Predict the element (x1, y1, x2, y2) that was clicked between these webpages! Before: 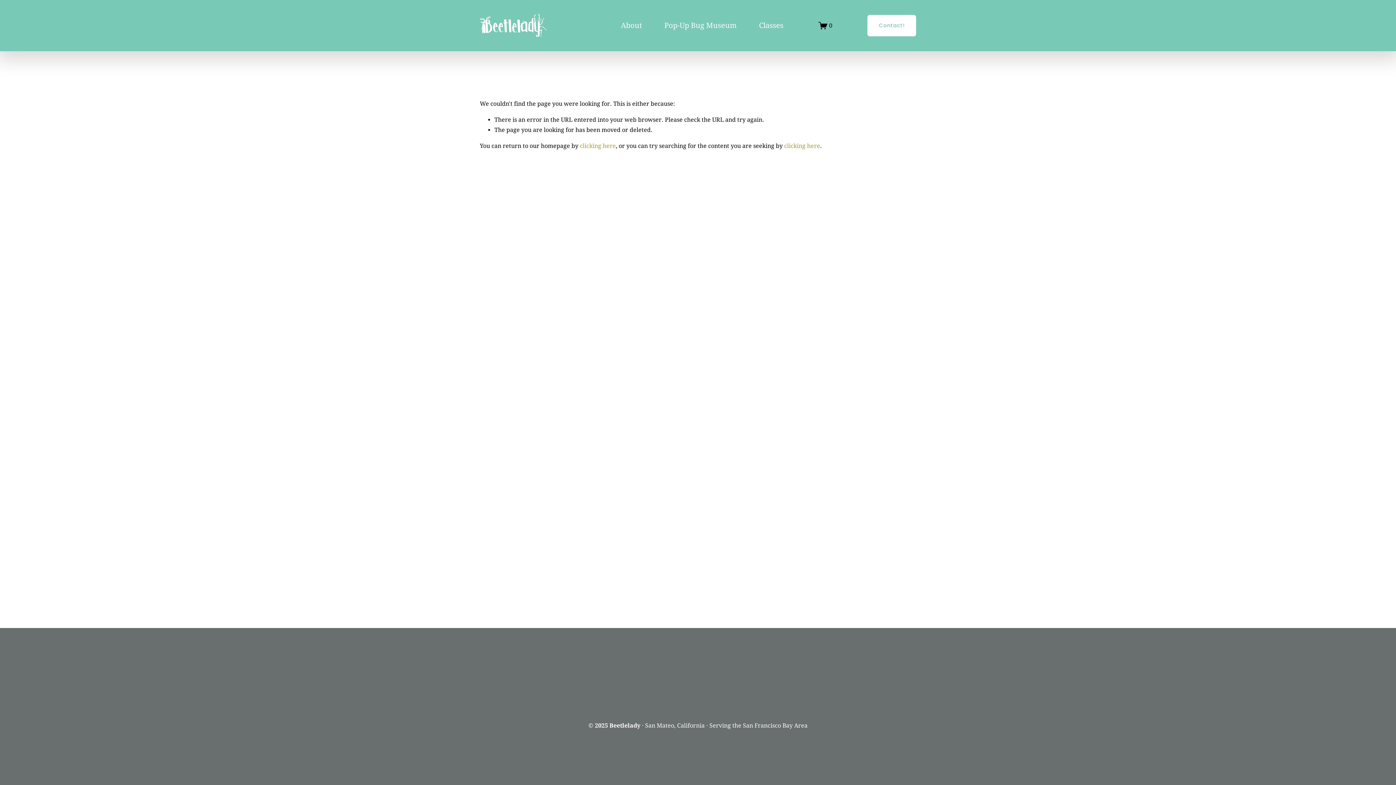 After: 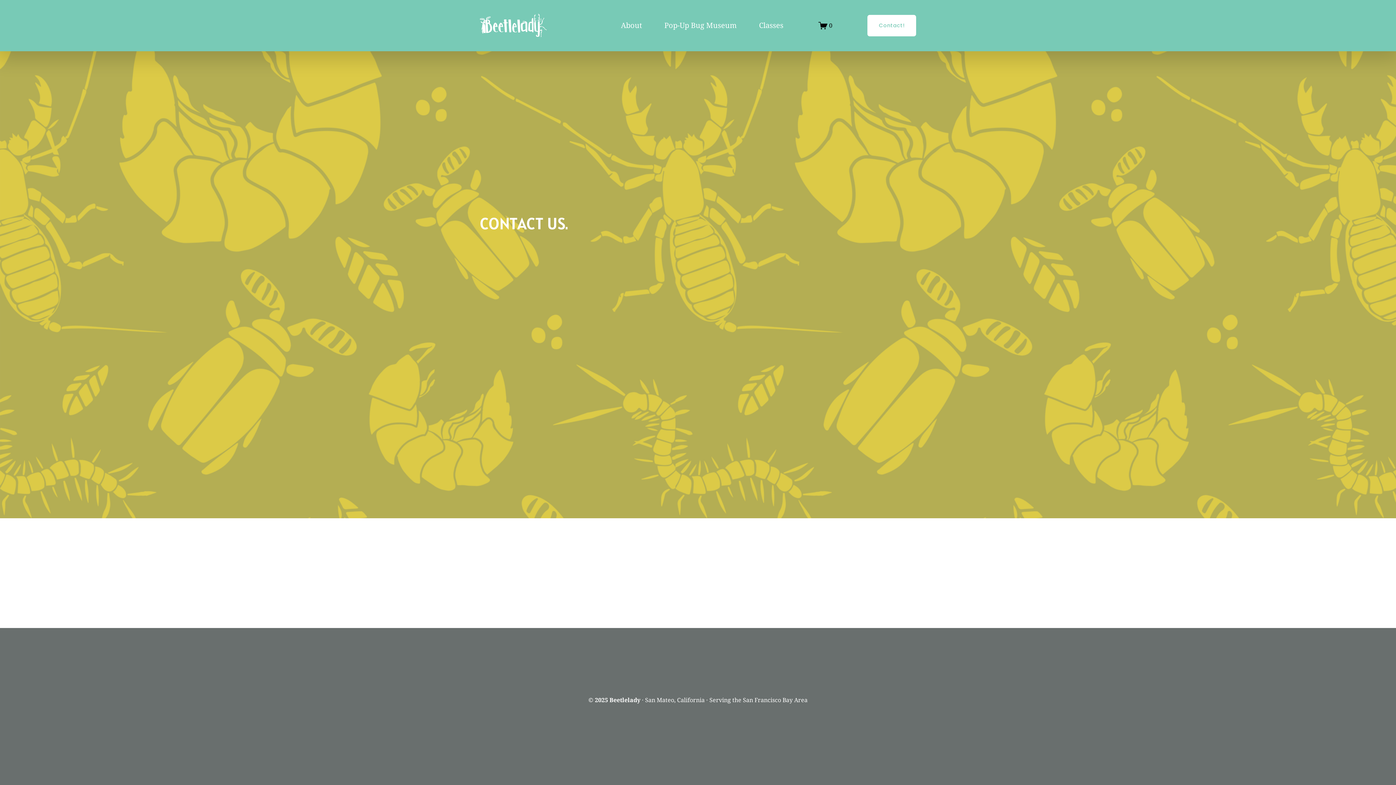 Action: label: Contact! bbox: (867, 14, 916, 36)